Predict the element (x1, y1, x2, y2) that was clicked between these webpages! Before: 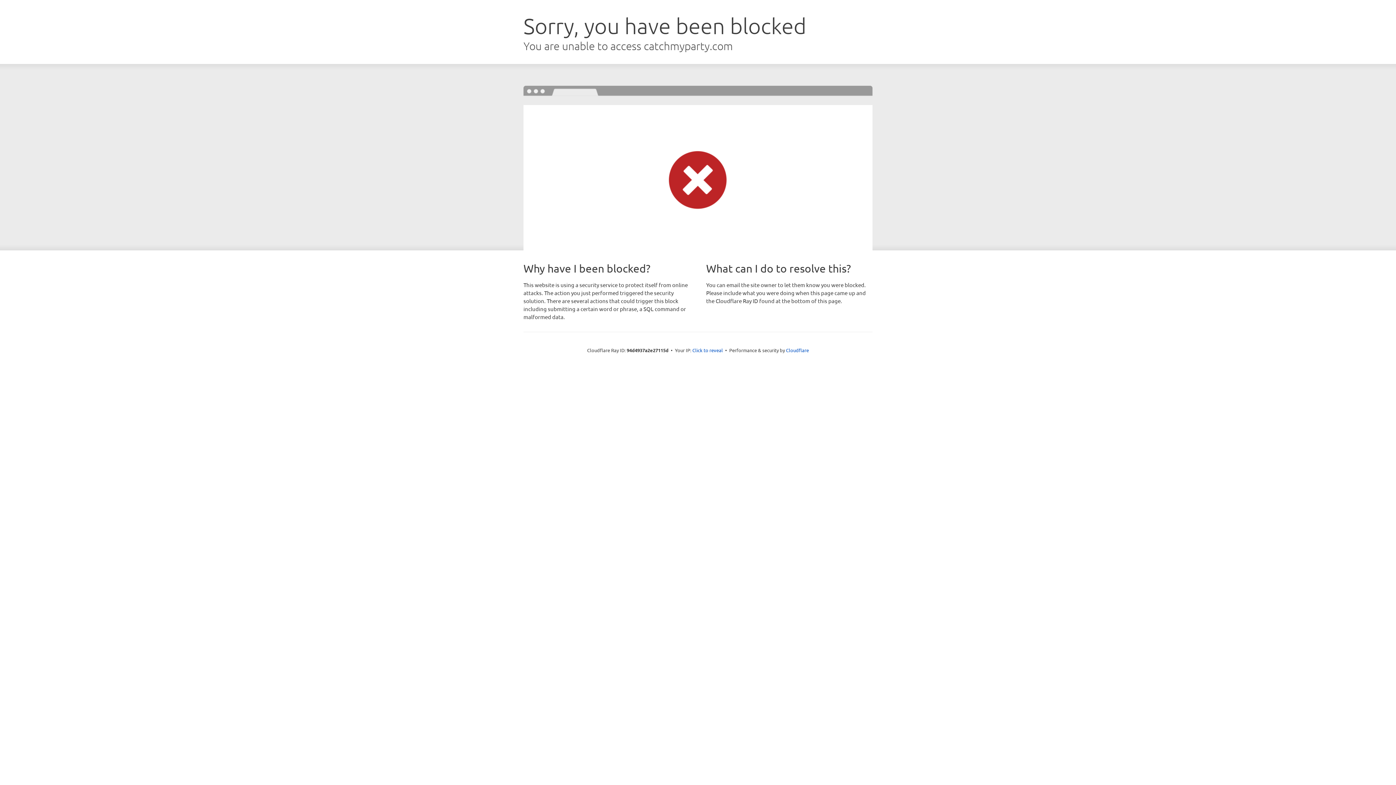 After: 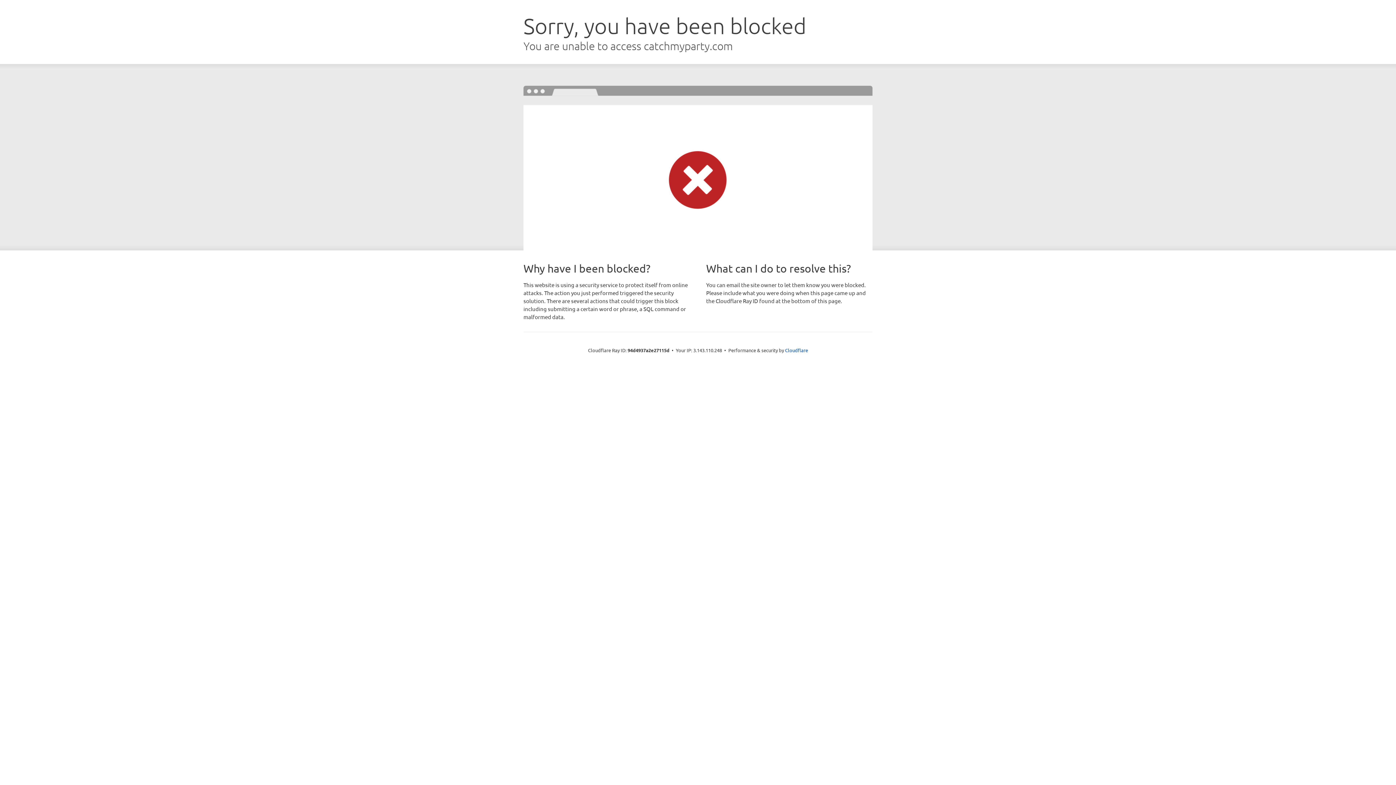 Action: label: Click to reveal bbox: (692, 346, 723, 353)